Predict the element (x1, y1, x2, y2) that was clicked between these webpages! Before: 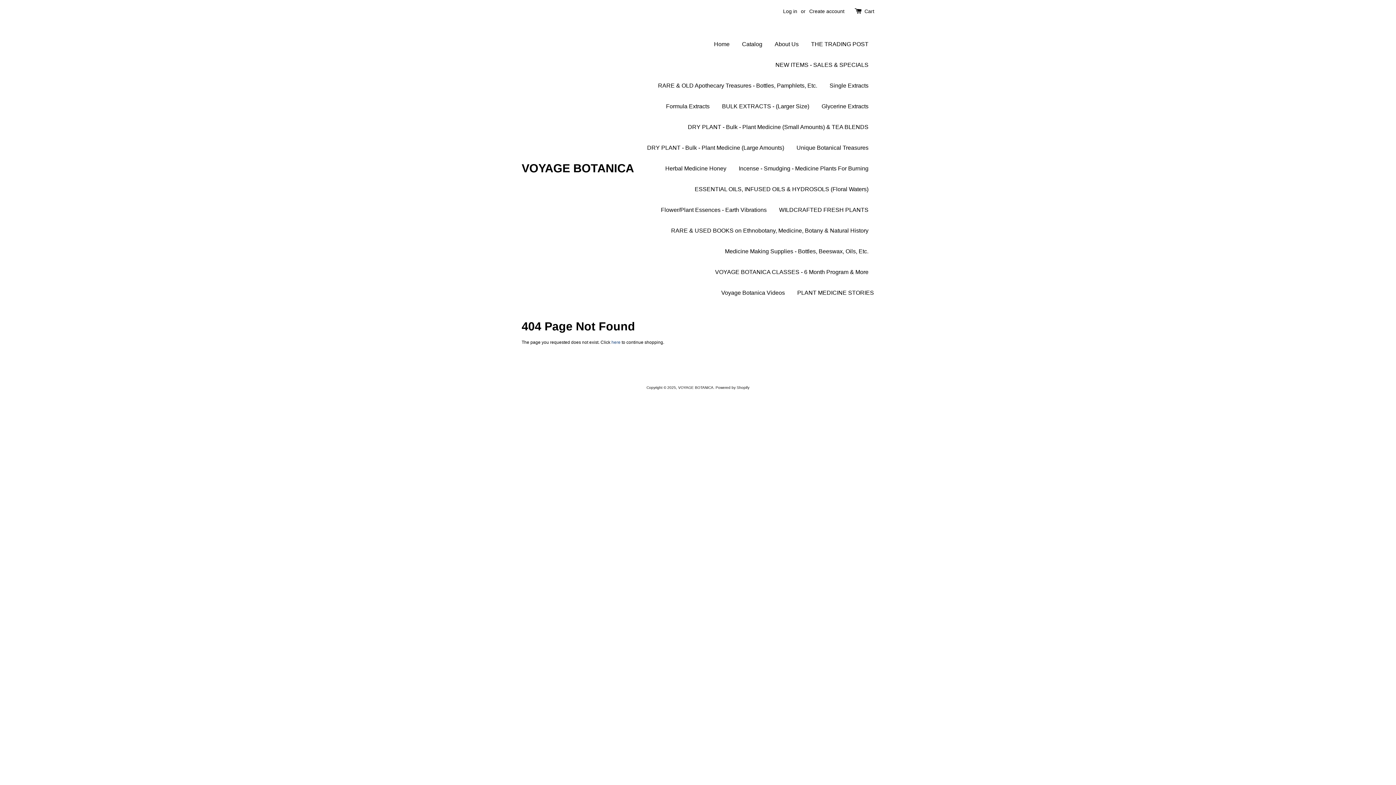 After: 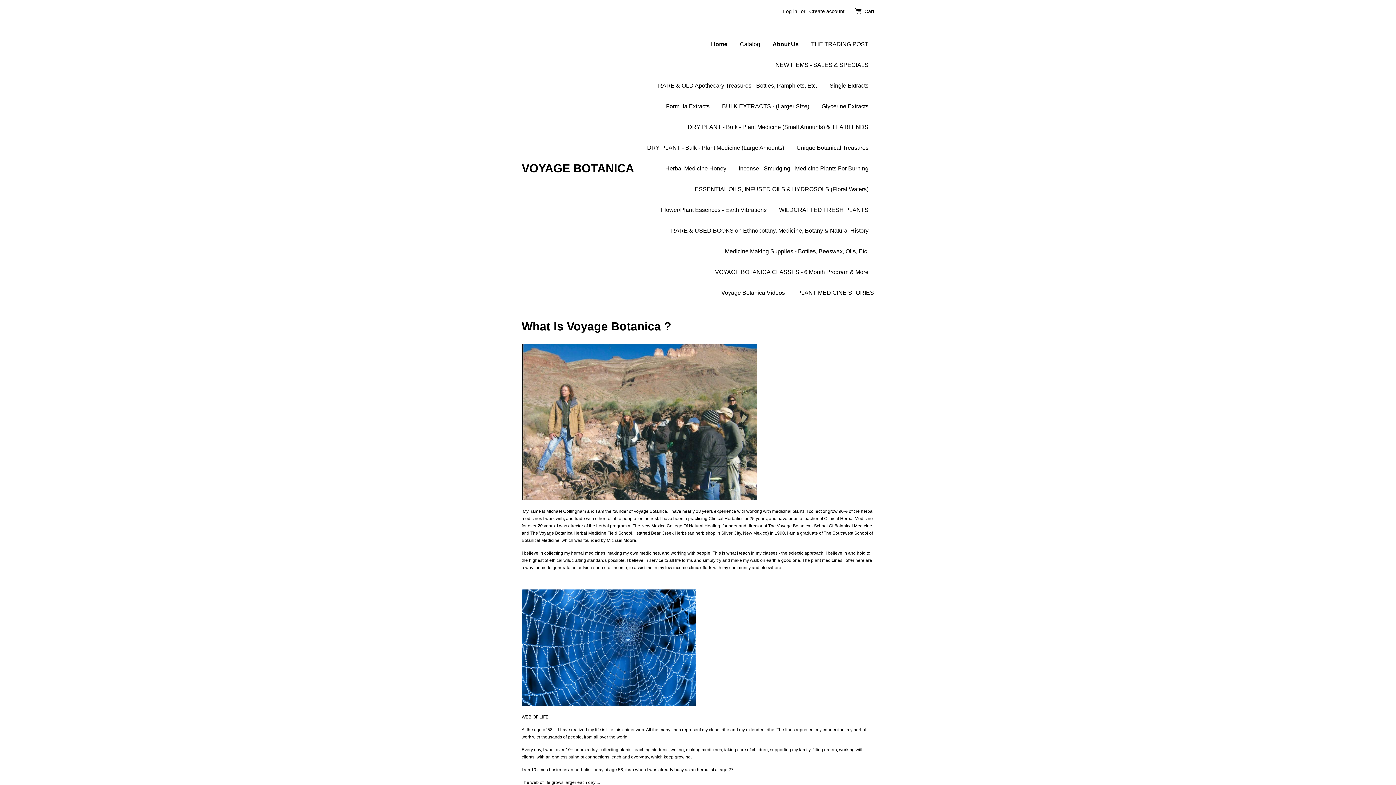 Action: bbox: (714, 33, 735, 54) label: Home